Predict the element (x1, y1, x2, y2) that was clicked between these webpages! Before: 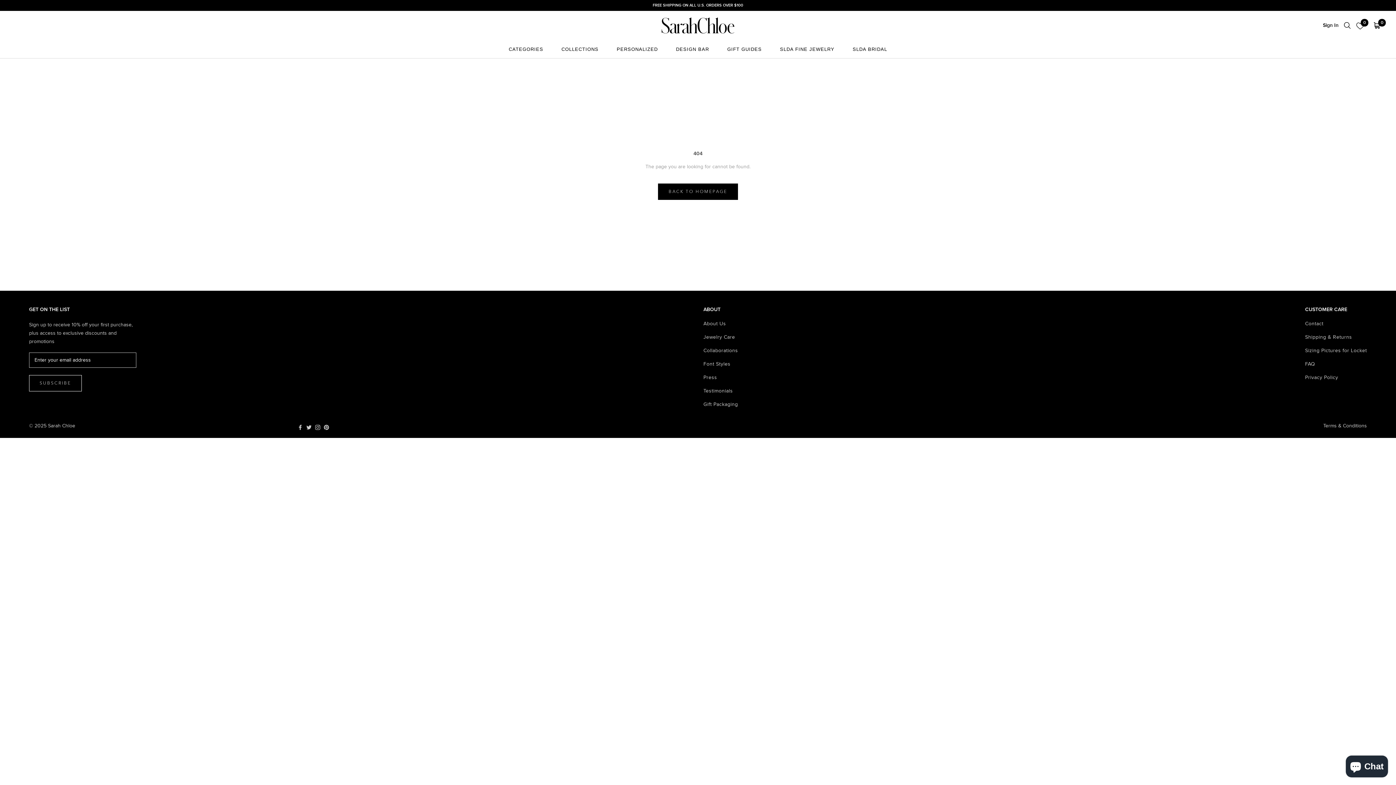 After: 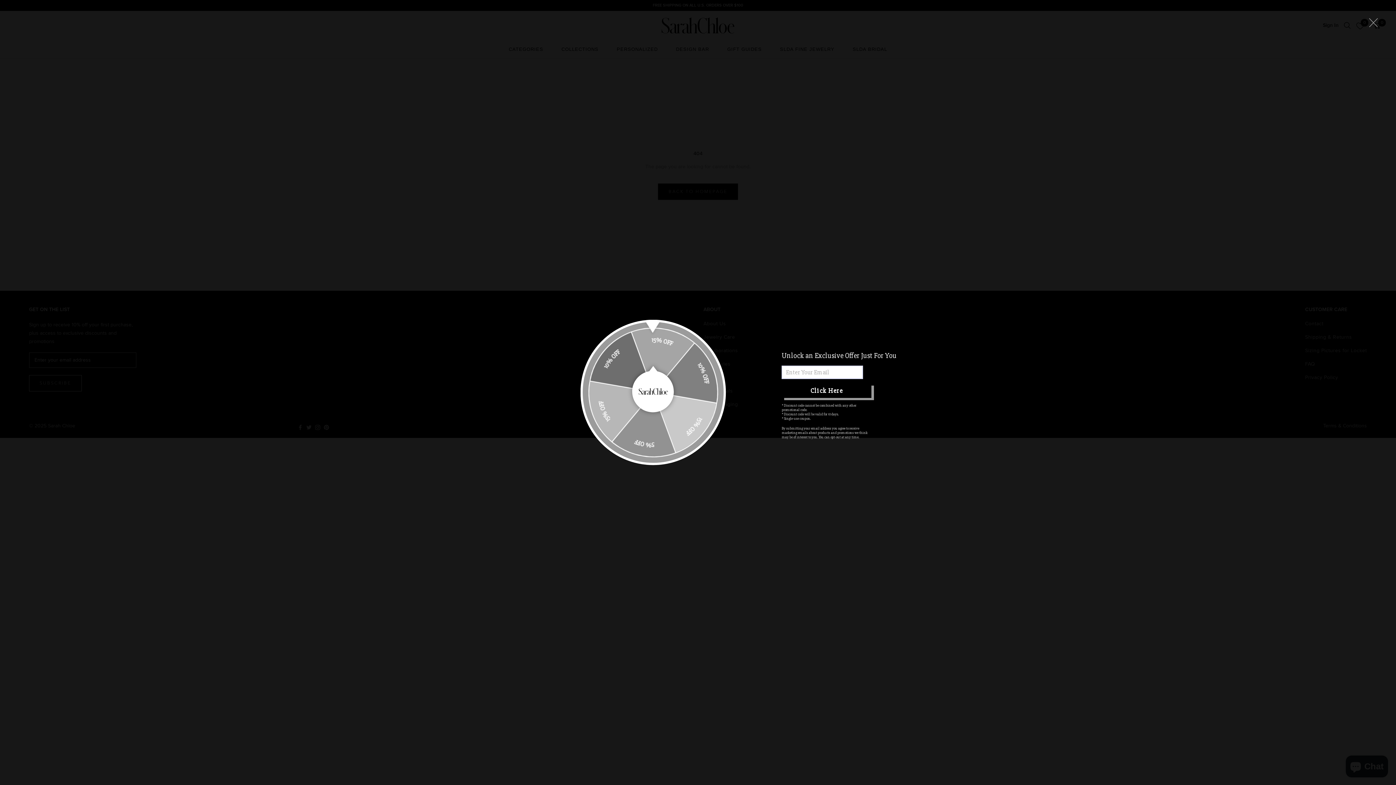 Action: bbox: (315, 422, 320, 431) label: Instagram